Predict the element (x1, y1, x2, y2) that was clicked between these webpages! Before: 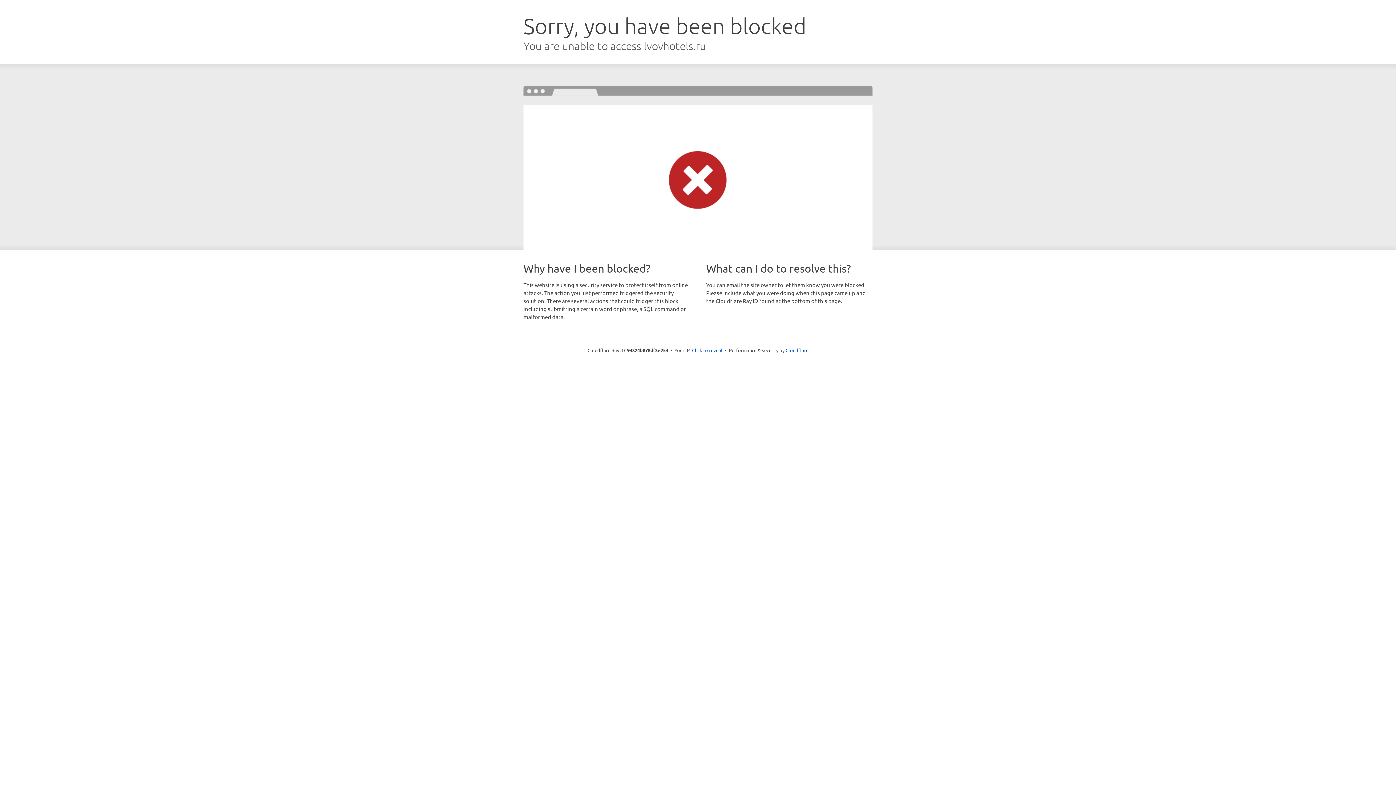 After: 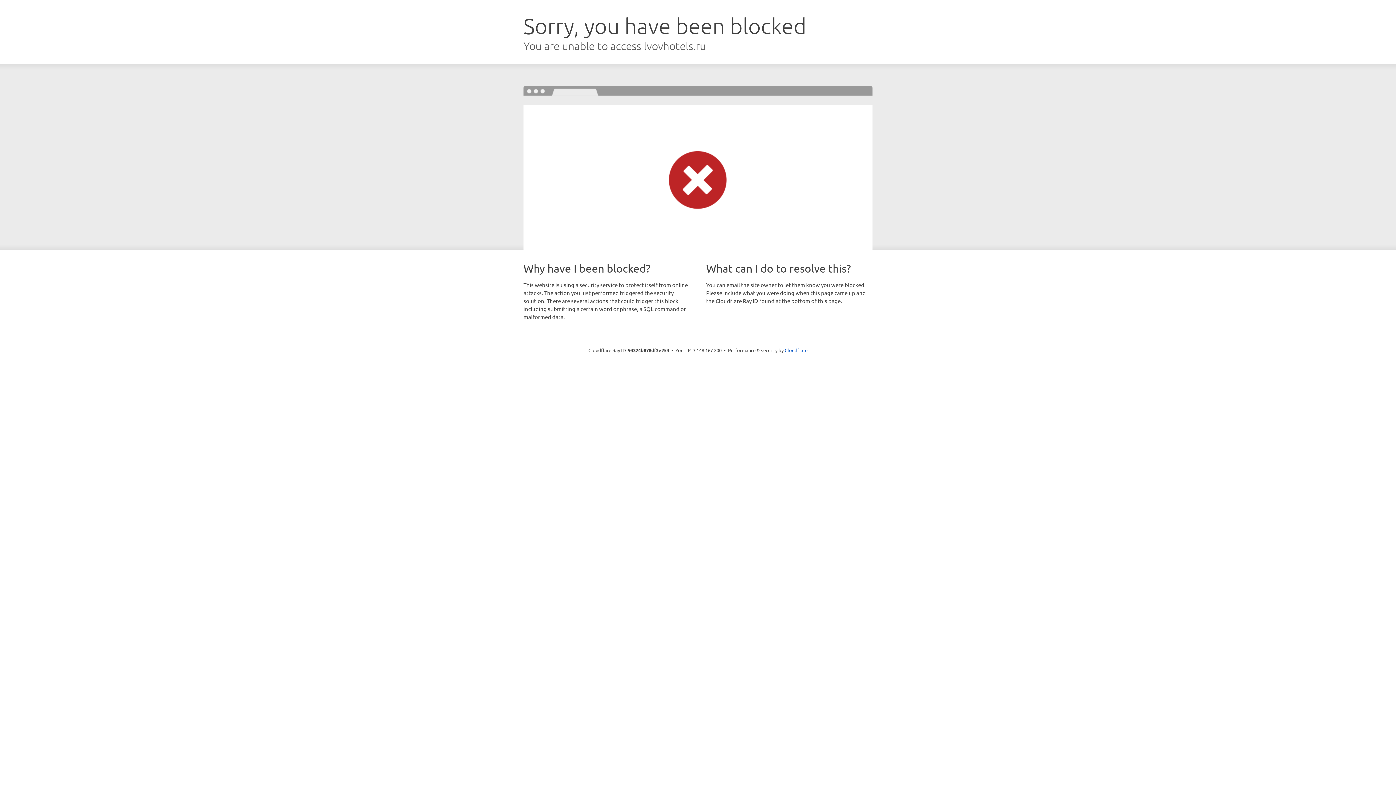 Action: bbox: (692, 346, 722, 353) label: Click to reveal